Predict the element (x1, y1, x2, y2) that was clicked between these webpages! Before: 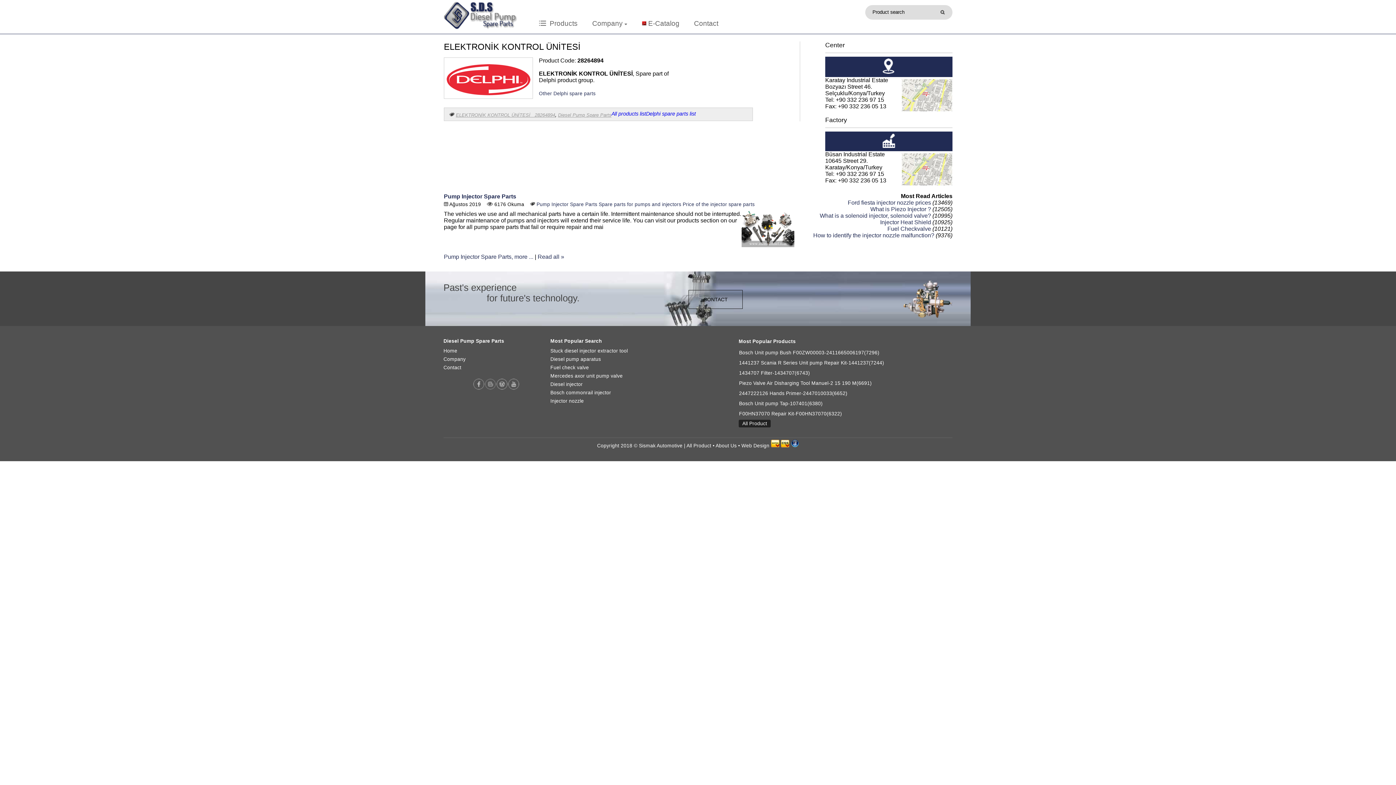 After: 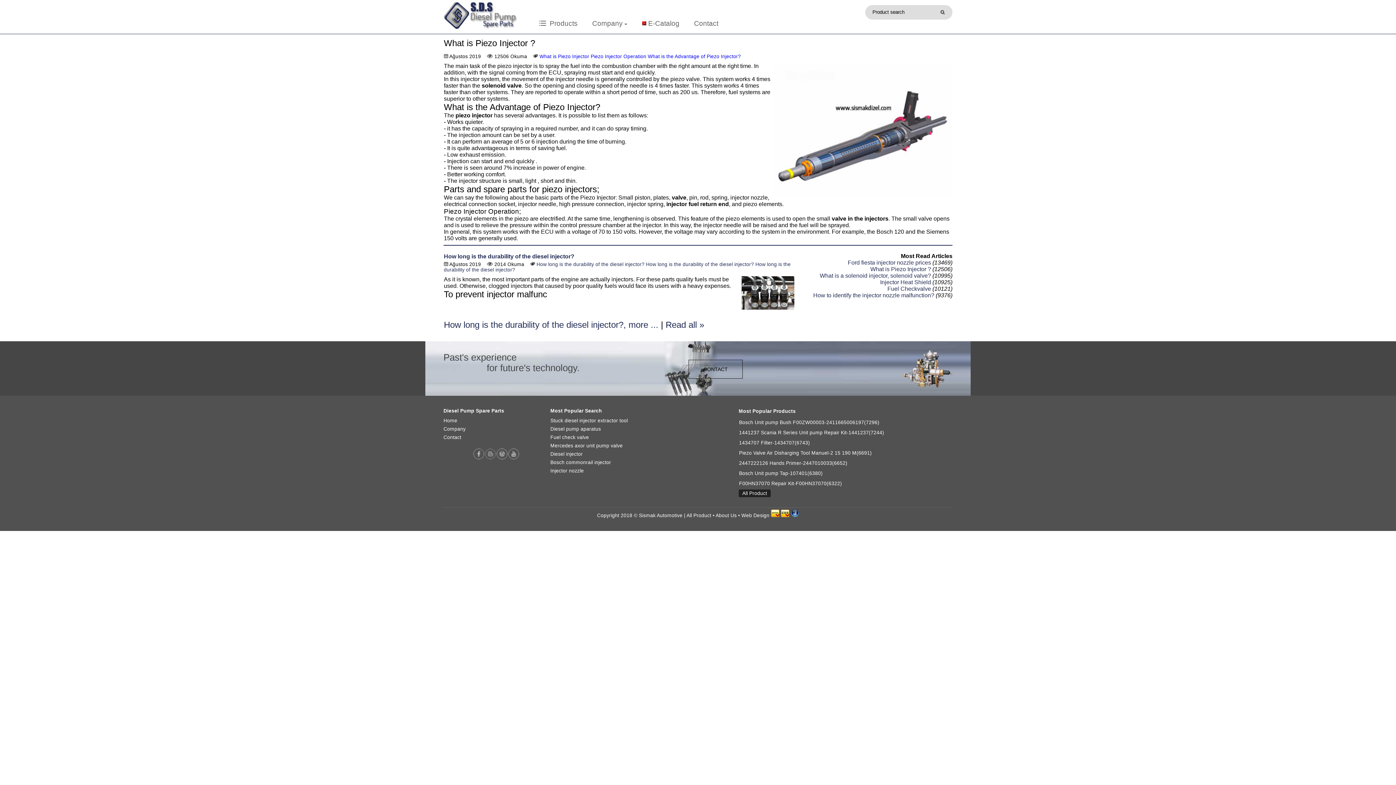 Action: label: What is Piezo Injector ? bbox: (870, 206, 931, 212)